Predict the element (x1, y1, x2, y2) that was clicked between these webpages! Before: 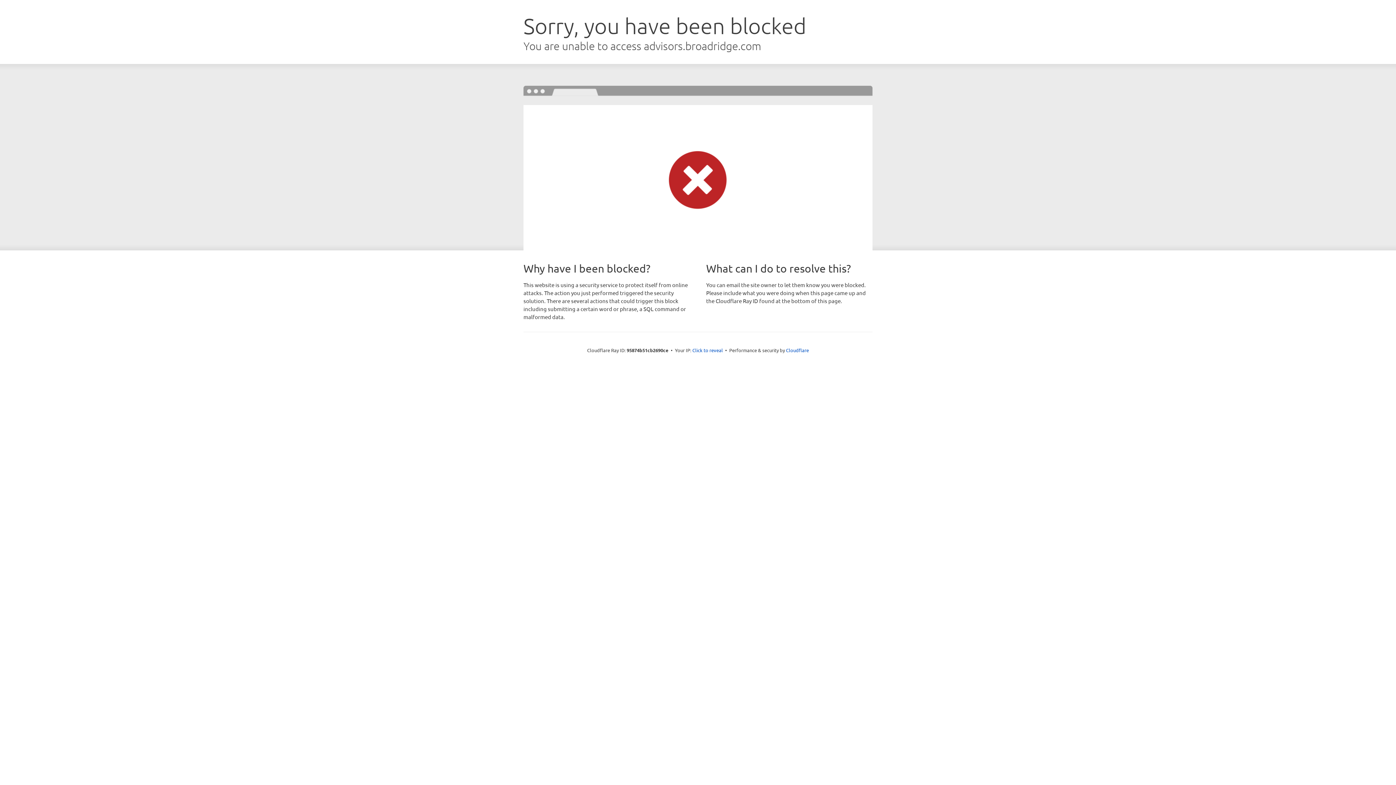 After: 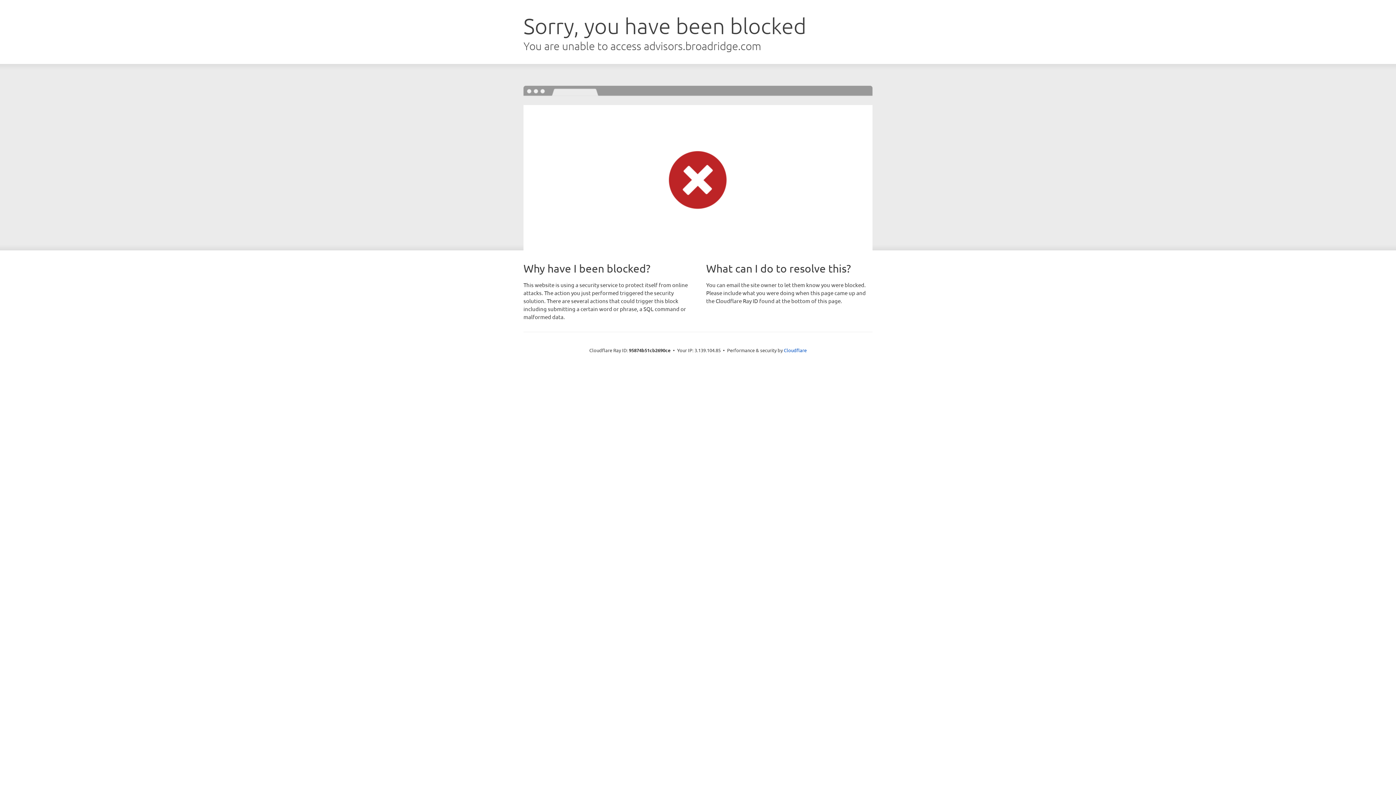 Action: bbox: (692, 346, 723, 353) label: Click to reveal